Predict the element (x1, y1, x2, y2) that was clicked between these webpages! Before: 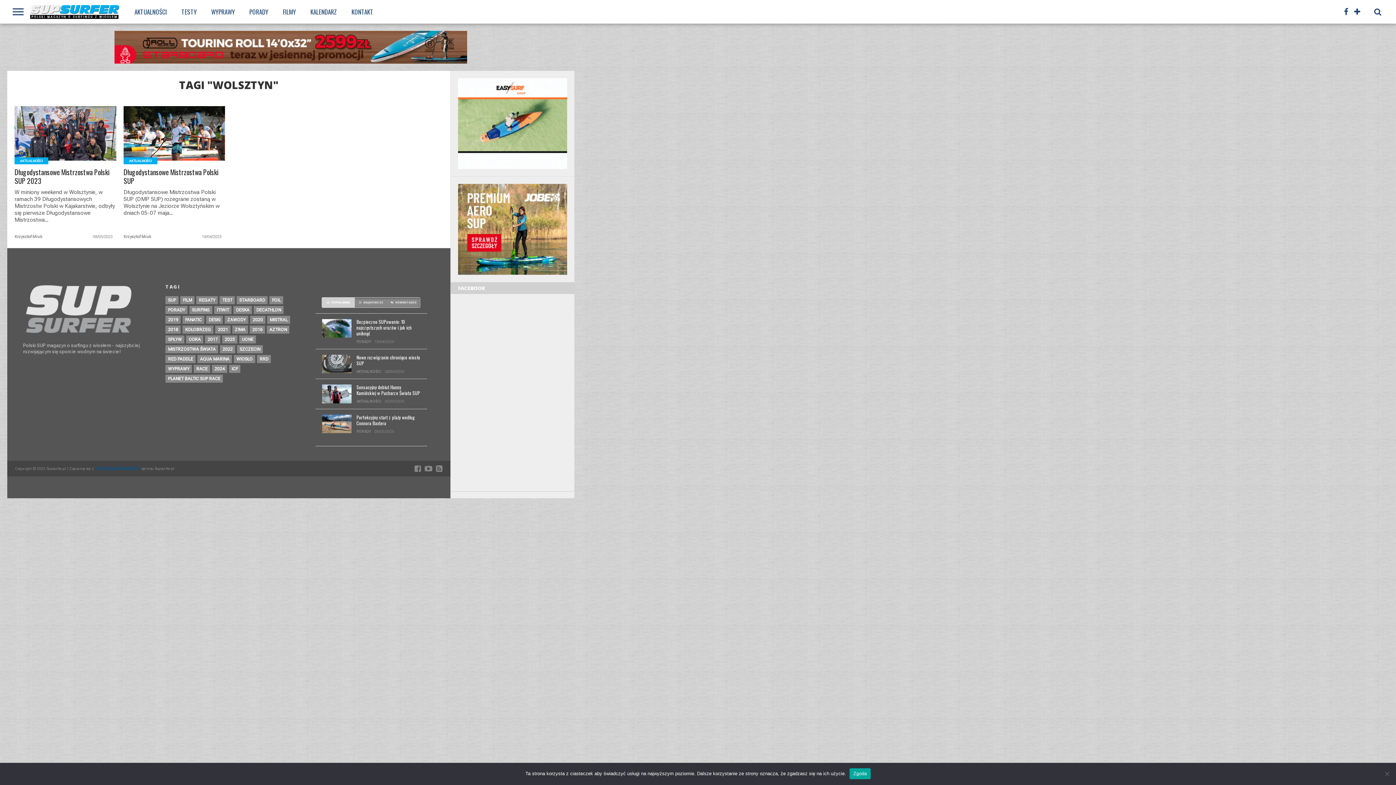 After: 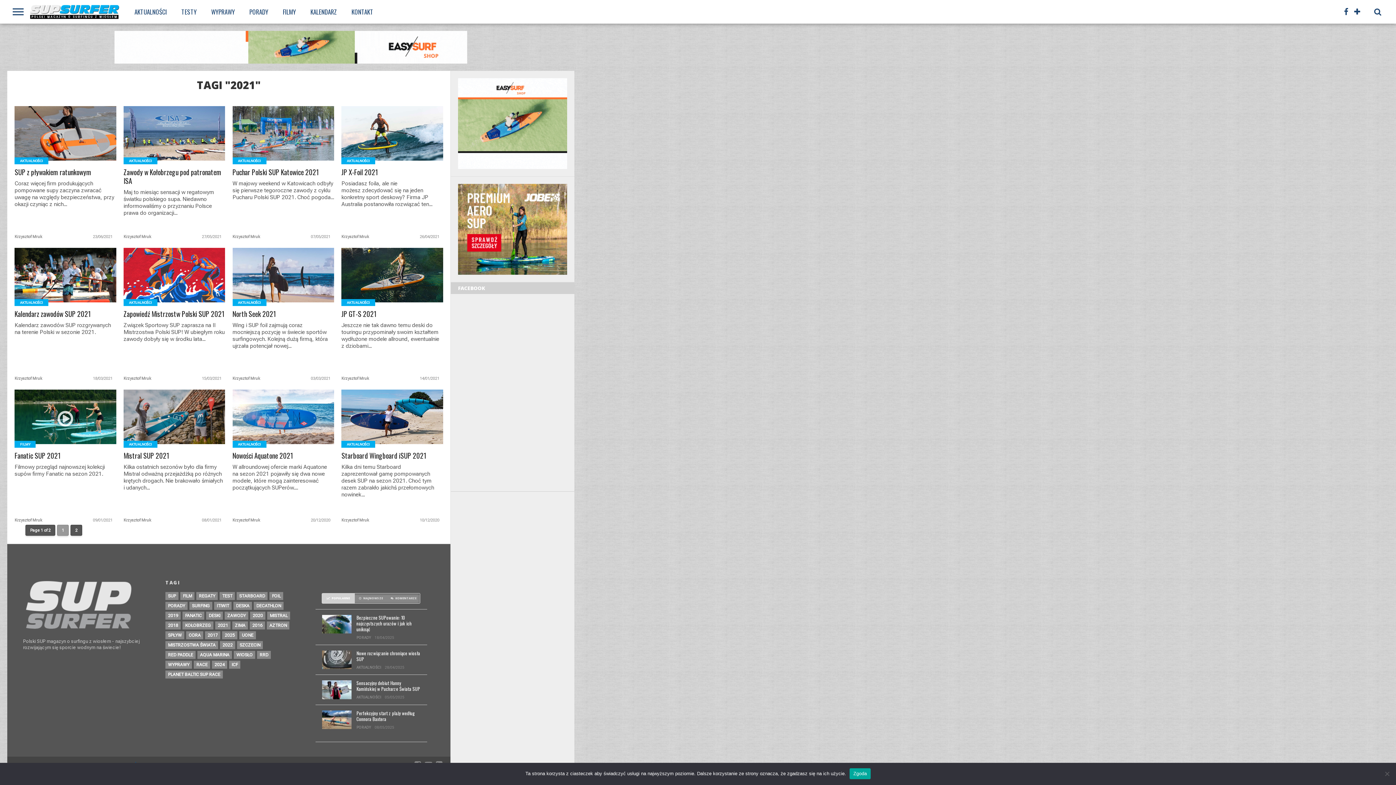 Action: label: 2021 bbox: (215, 325, 230, 333)